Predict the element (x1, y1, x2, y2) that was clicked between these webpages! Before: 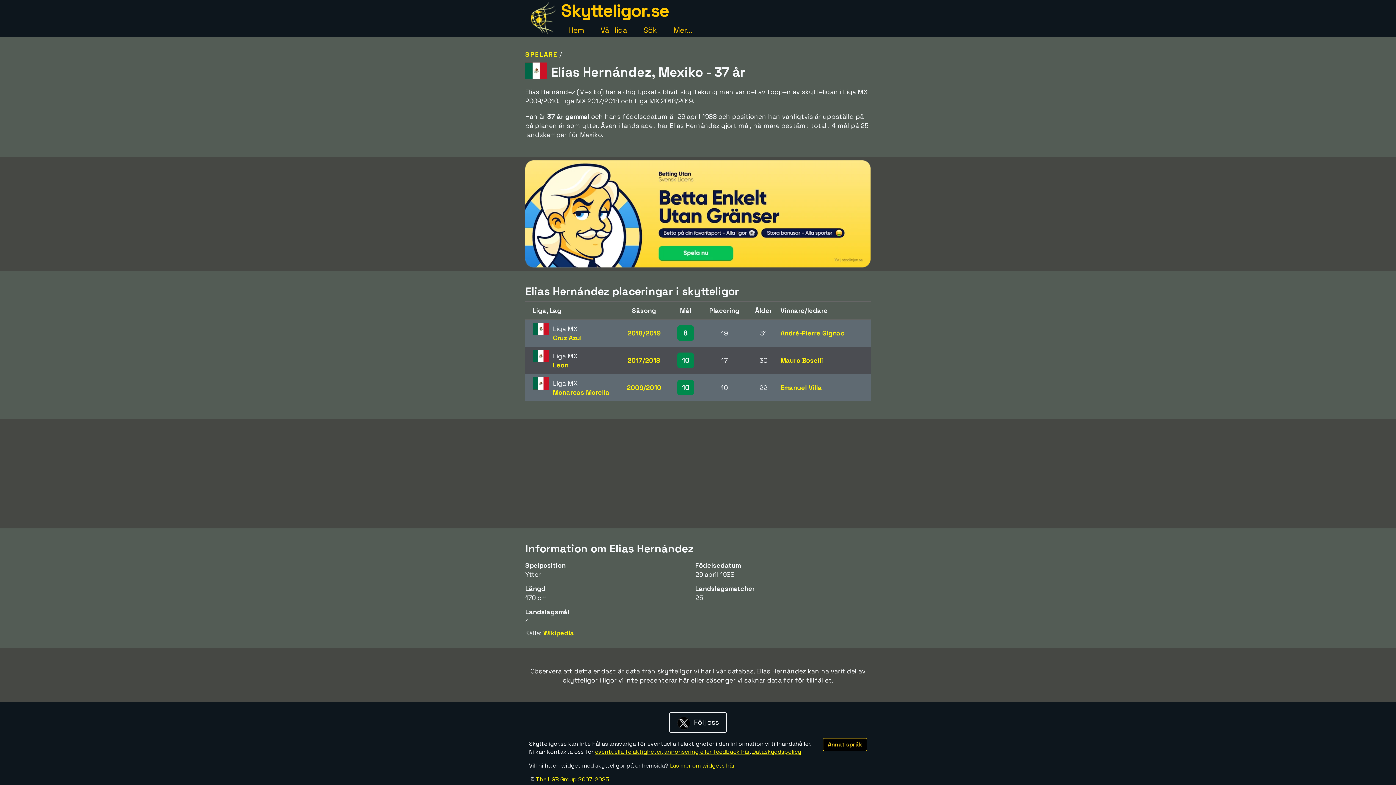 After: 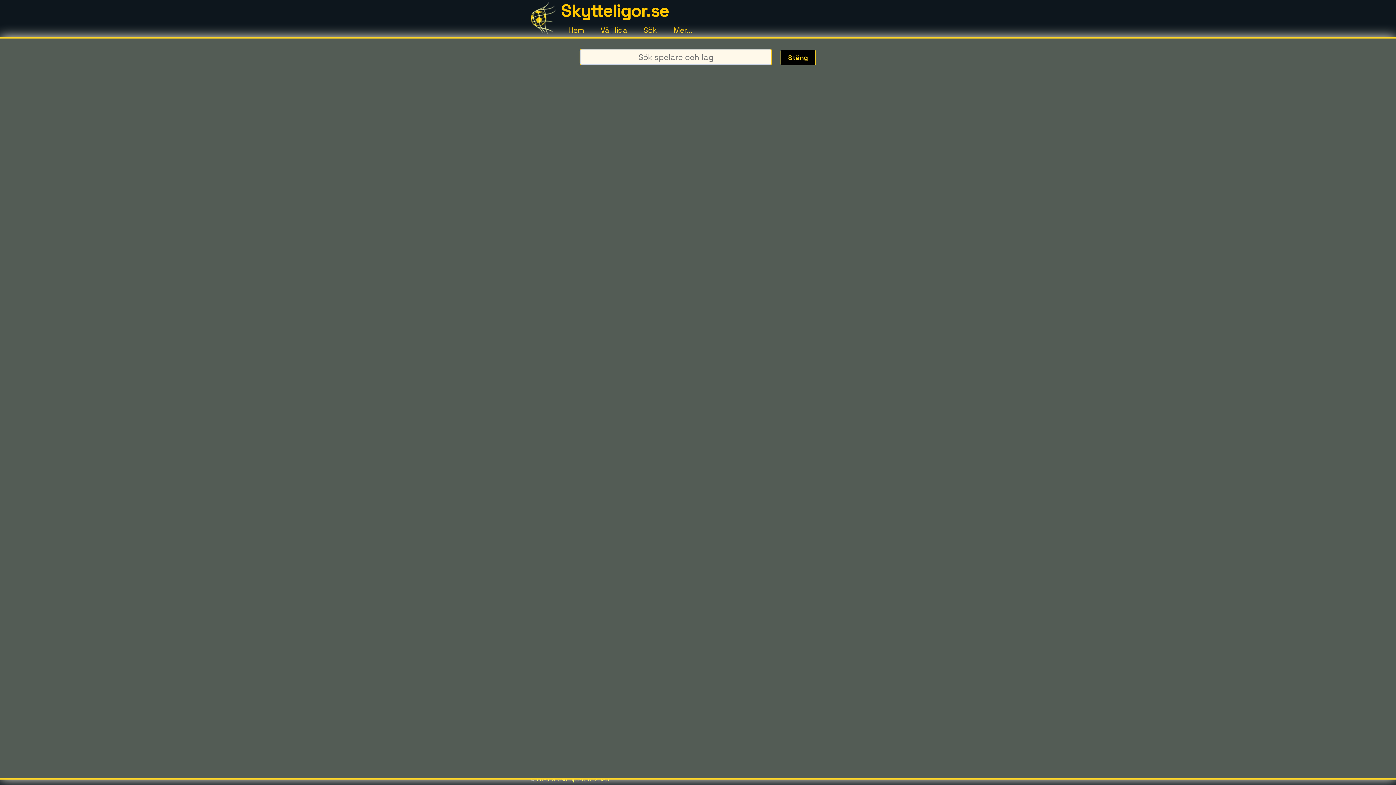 Action: label: Sök bbox: (643, 25, 657, 34)